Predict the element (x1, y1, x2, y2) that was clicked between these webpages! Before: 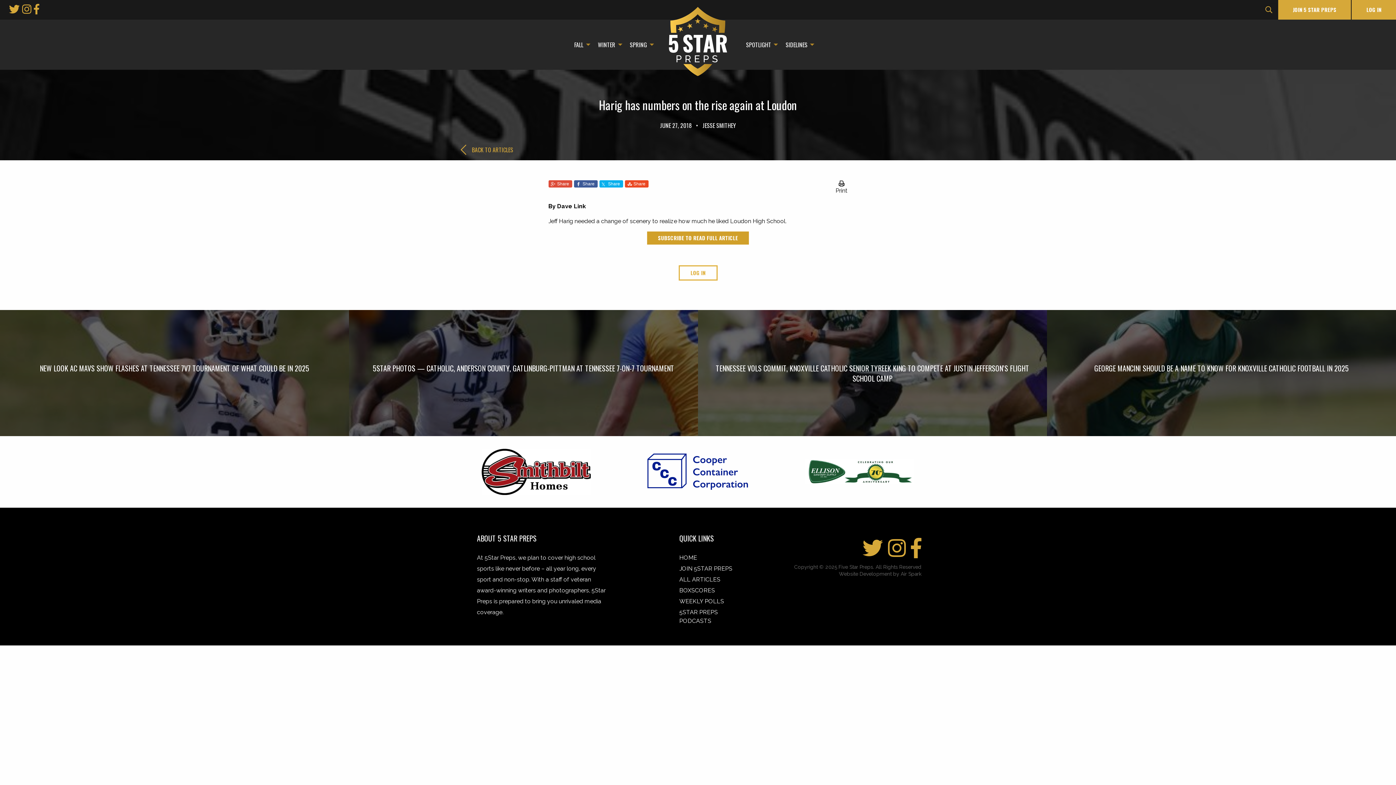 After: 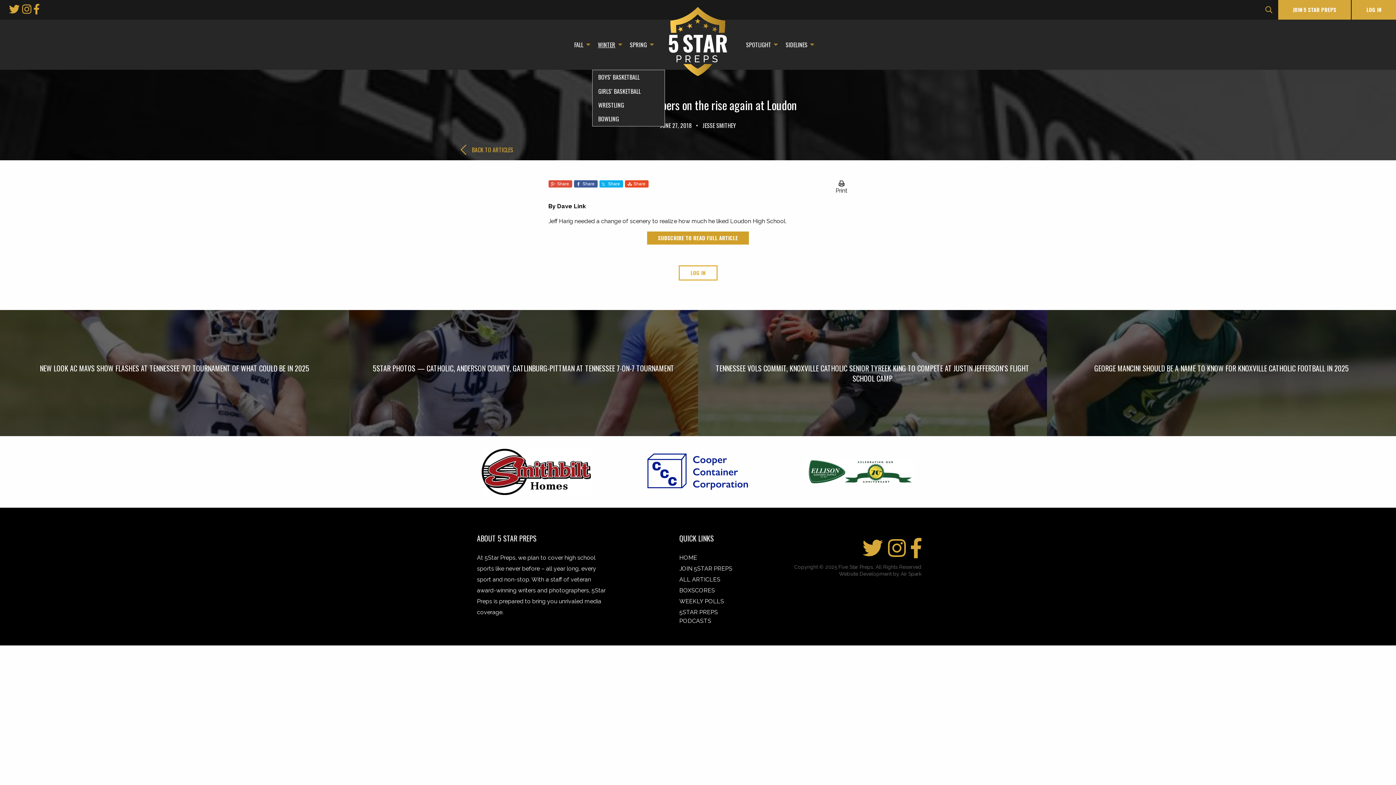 Action: bbox: (592, 37, 624, 51) label: WINTER